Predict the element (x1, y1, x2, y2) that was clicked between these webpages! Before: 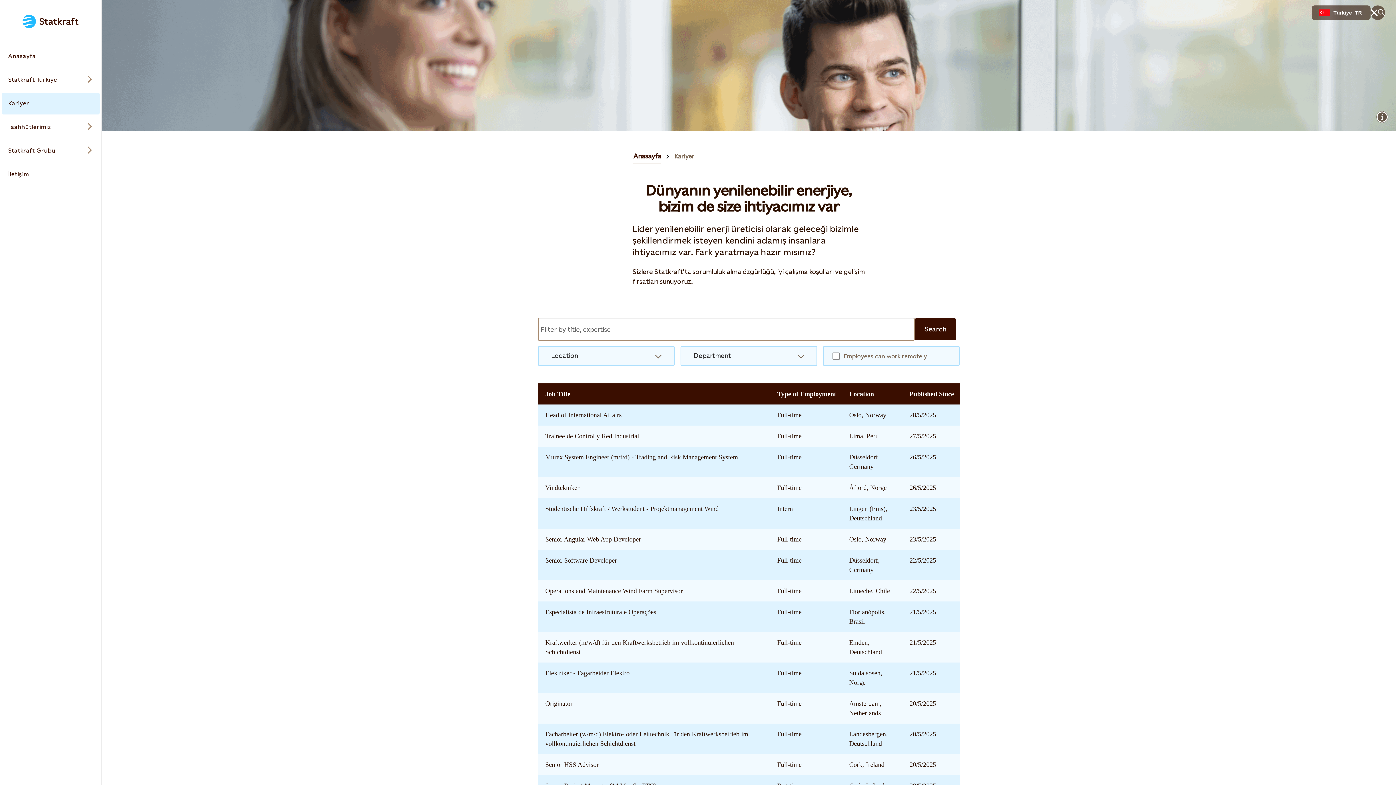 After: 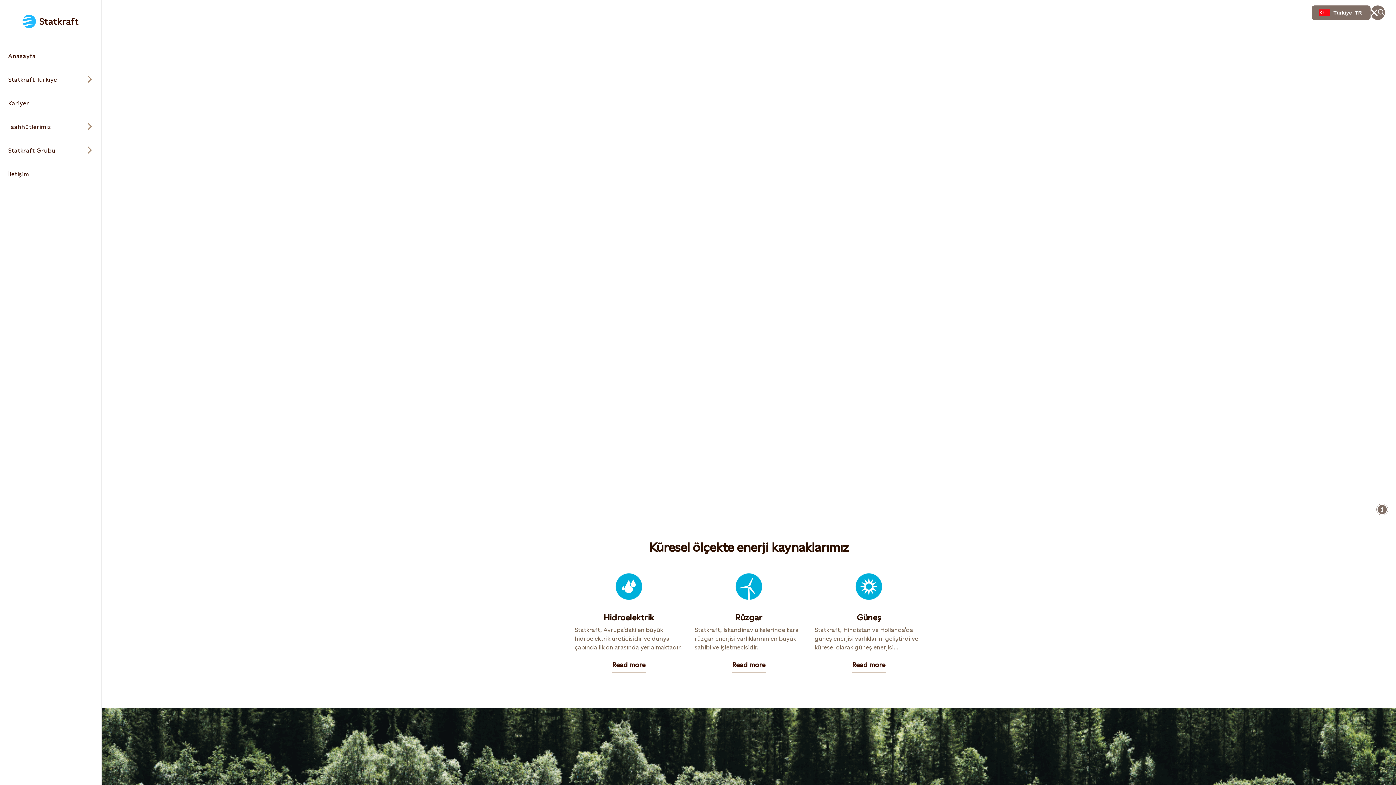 Action: label: Anasayfa bbox: (633, 149, 661, 164)